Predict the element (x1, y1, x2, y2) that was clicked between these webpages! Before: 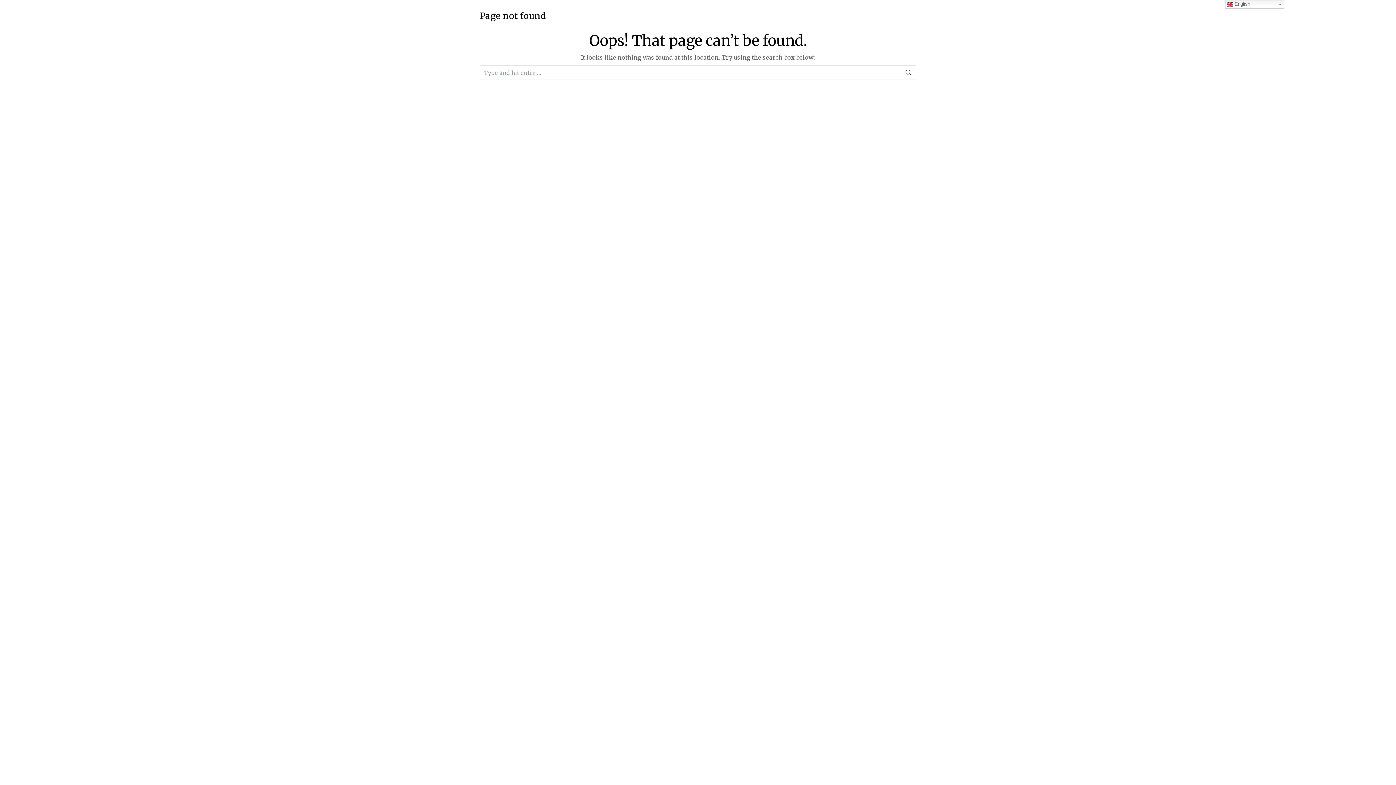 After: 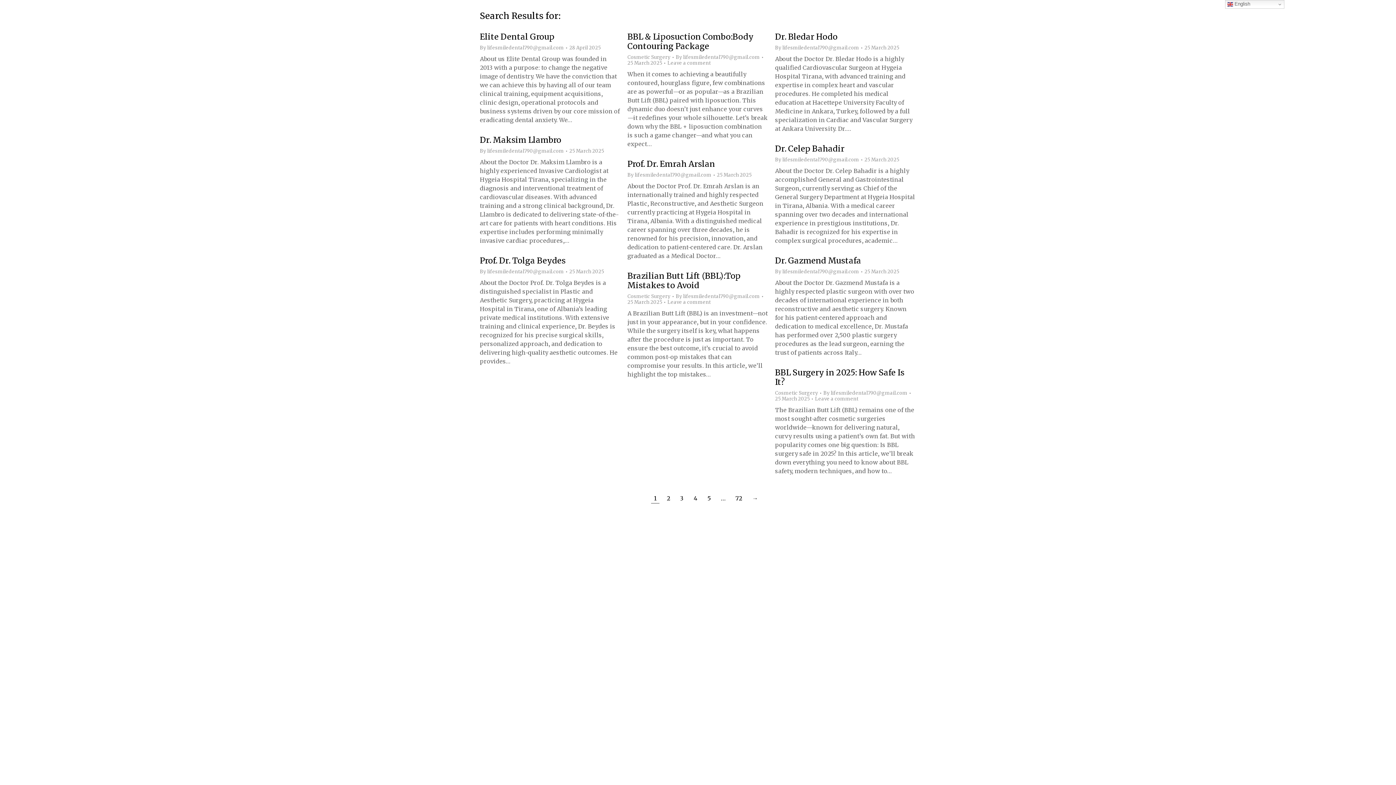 Action: bbox: (905, 65, 912, 80)